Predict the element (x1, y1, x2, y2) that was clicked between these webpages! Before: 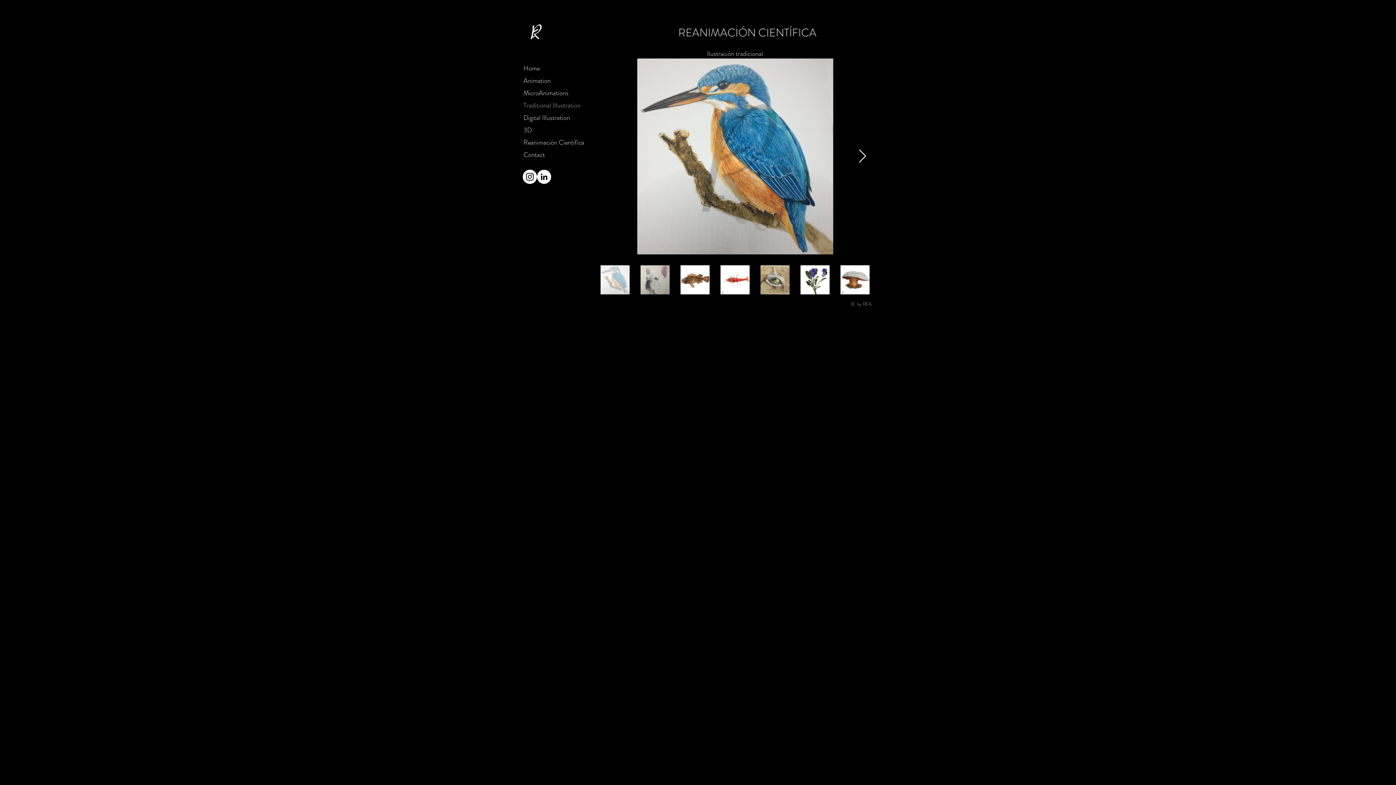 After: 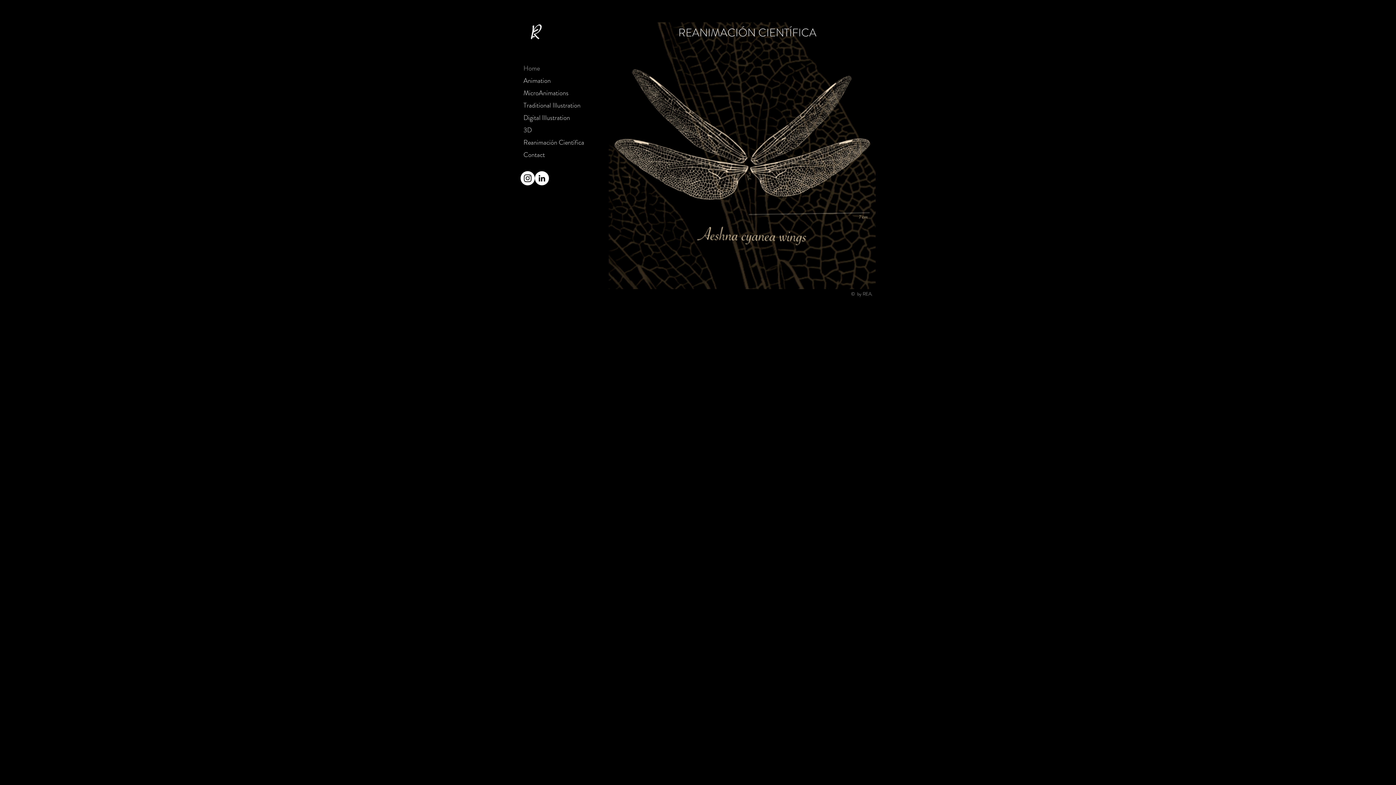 Action: bbox: (678, 25, 816, 40) label: REANIMACIÓN CIENTÍFICA